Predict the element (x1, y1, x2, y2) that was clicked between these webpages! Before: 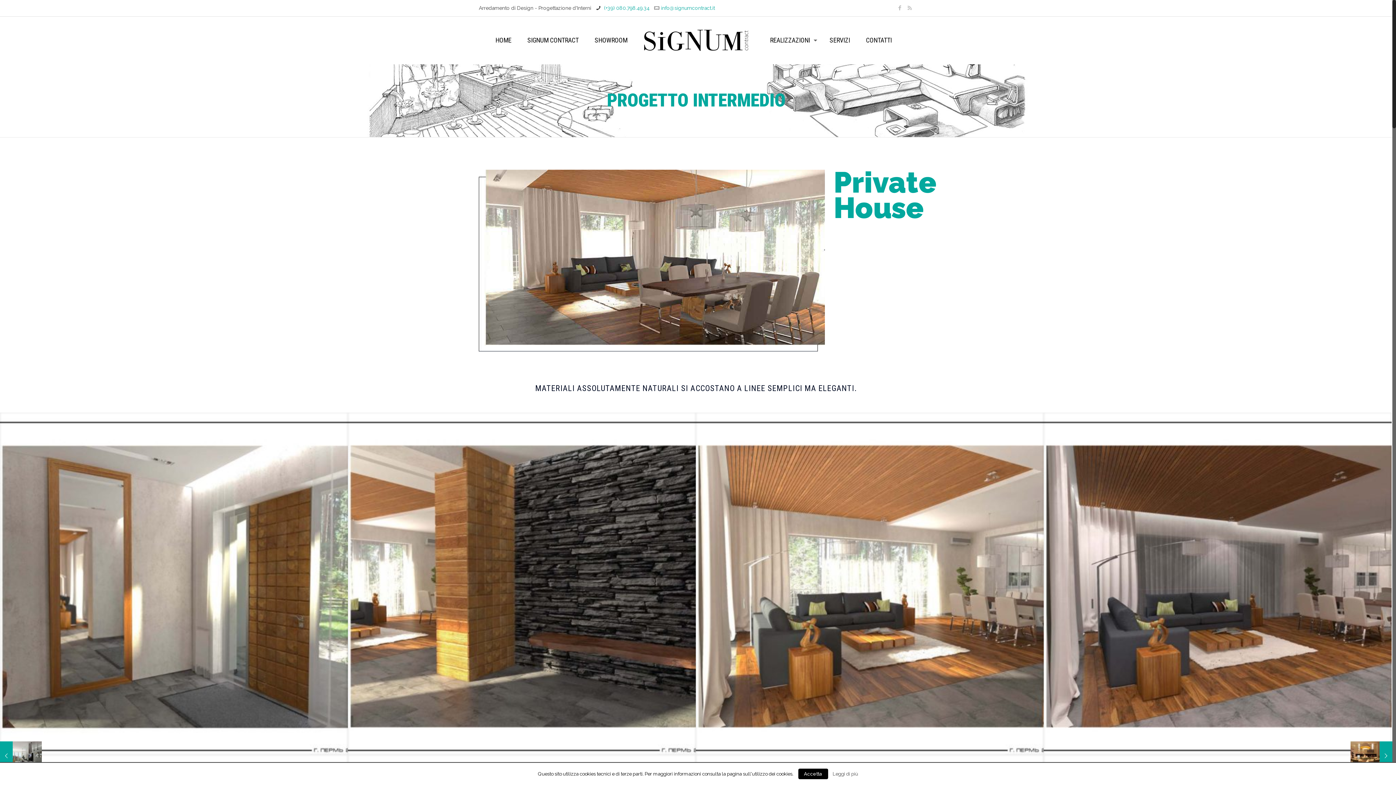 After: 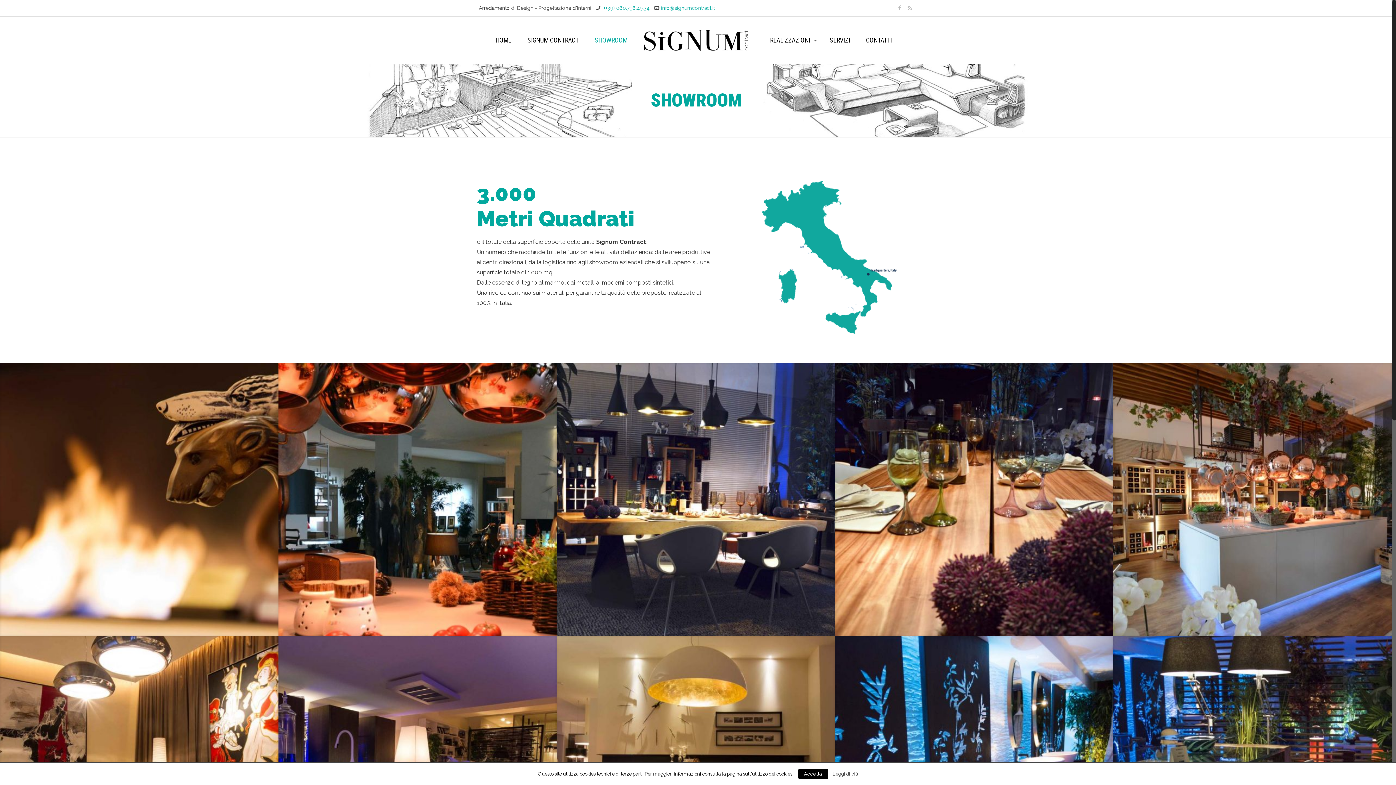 Action: label: SHOWROOM bbox: (587, 16, 634, 64)